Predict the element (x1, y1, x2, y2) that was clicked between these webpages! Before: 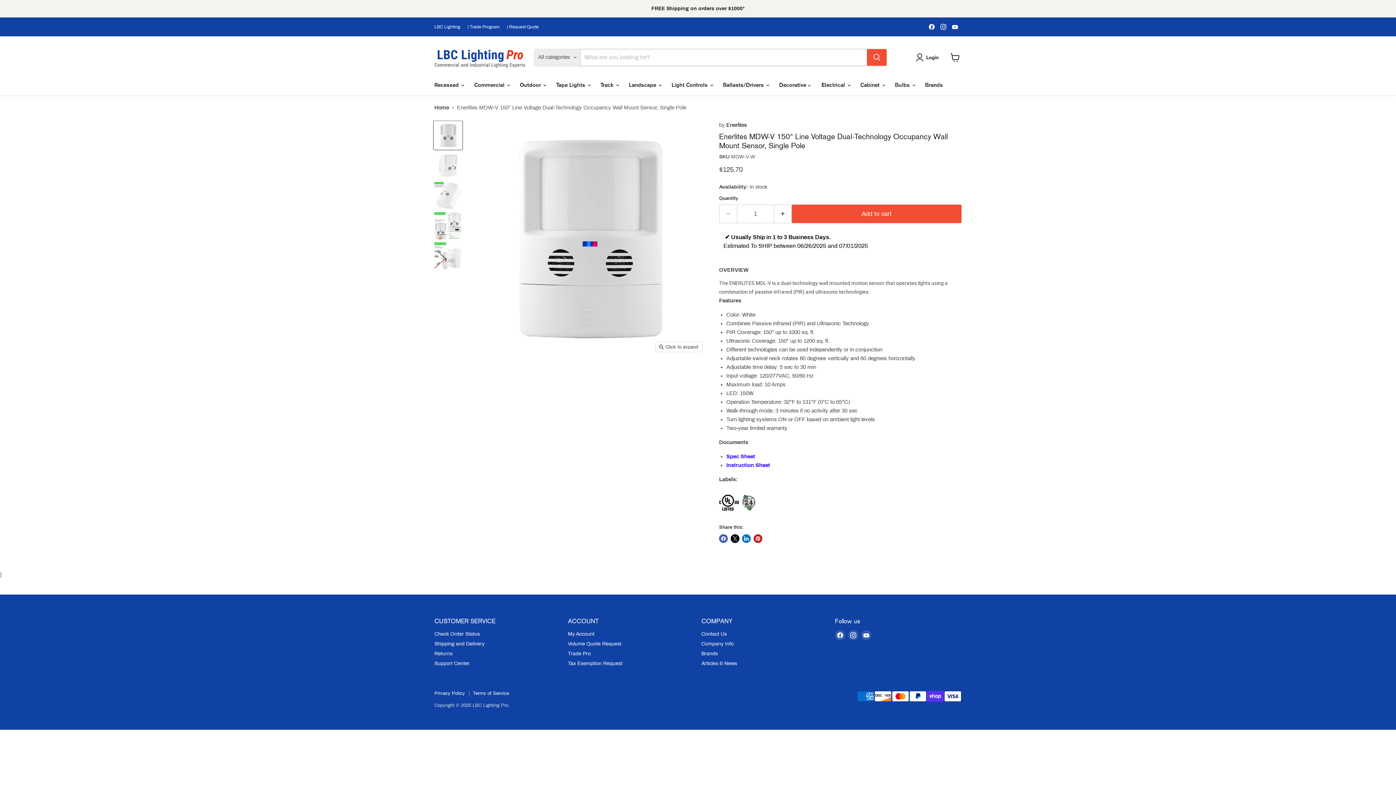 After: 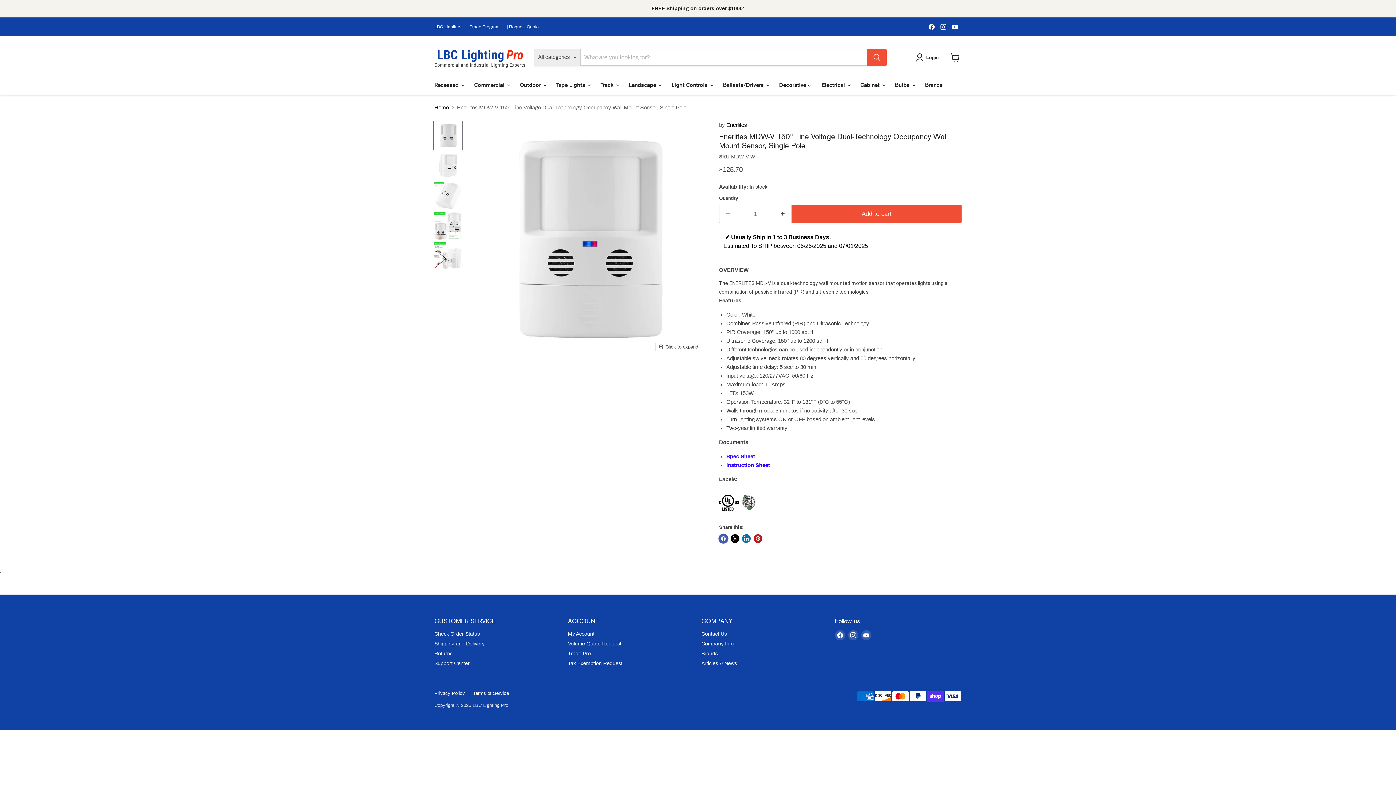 Action: label: Share on Facebook bbox: (719, 534, 728, 543)